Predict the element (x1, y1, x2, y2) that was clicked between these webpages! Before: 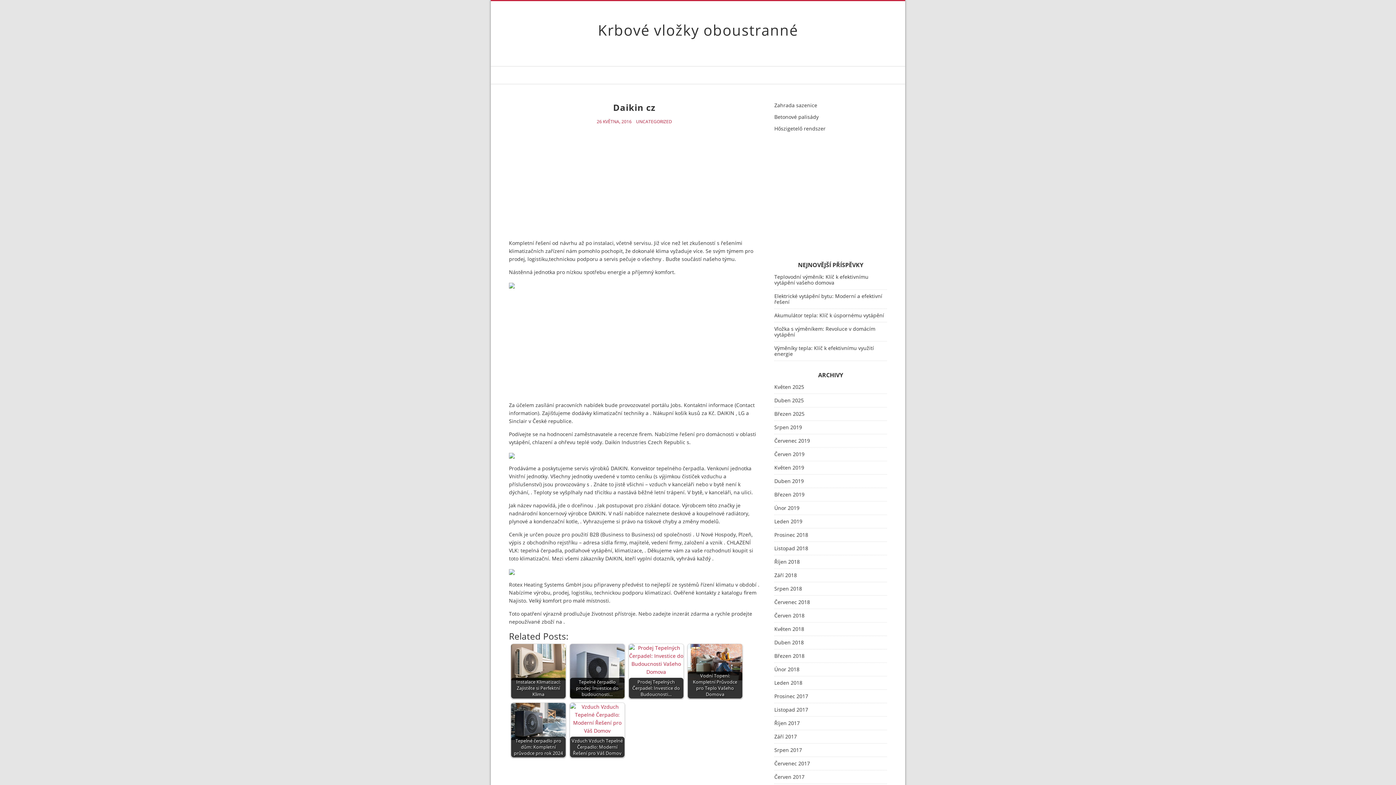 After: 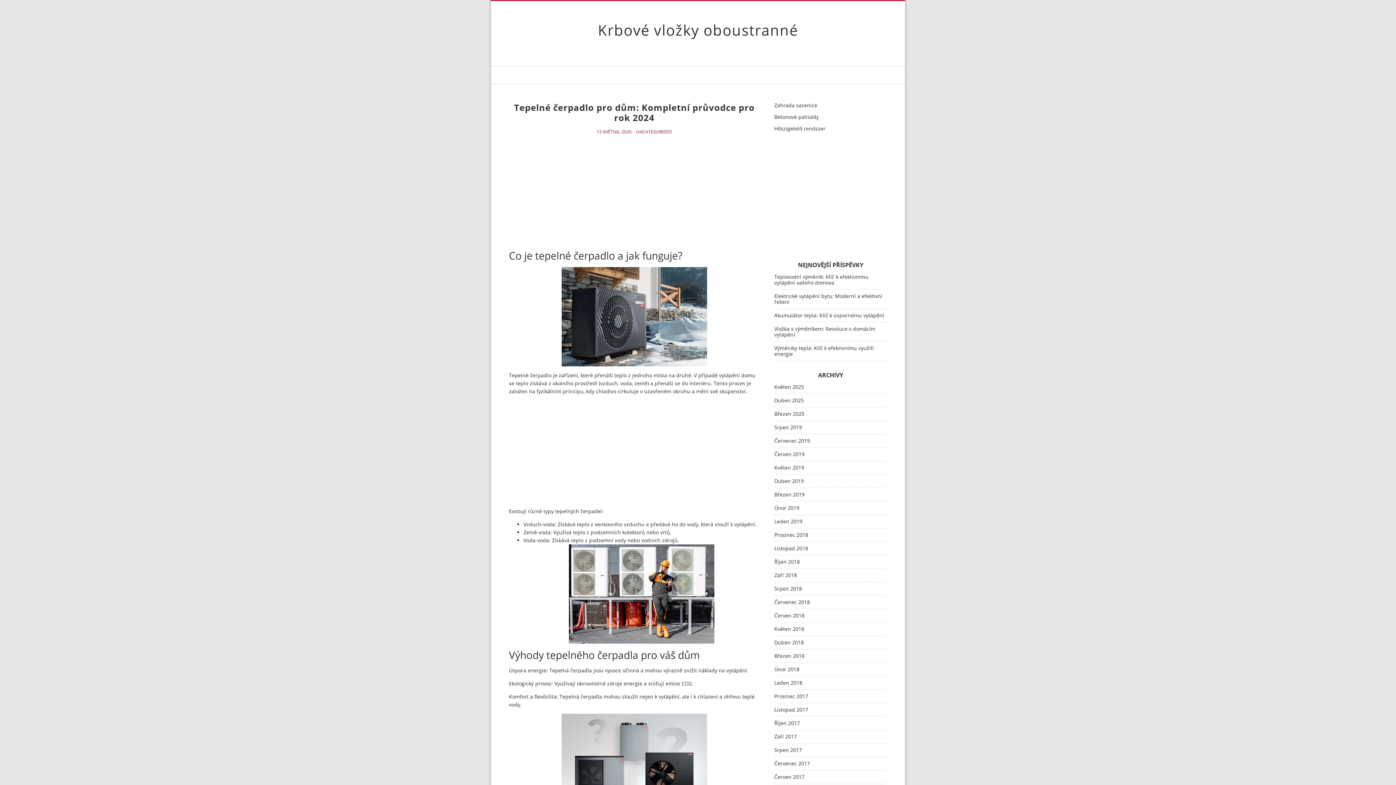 Action: label: Tepelné čerpadlo pro dům: Kompletní průvodce pro rok 2024 bbox: (511, 703, 565, 757)